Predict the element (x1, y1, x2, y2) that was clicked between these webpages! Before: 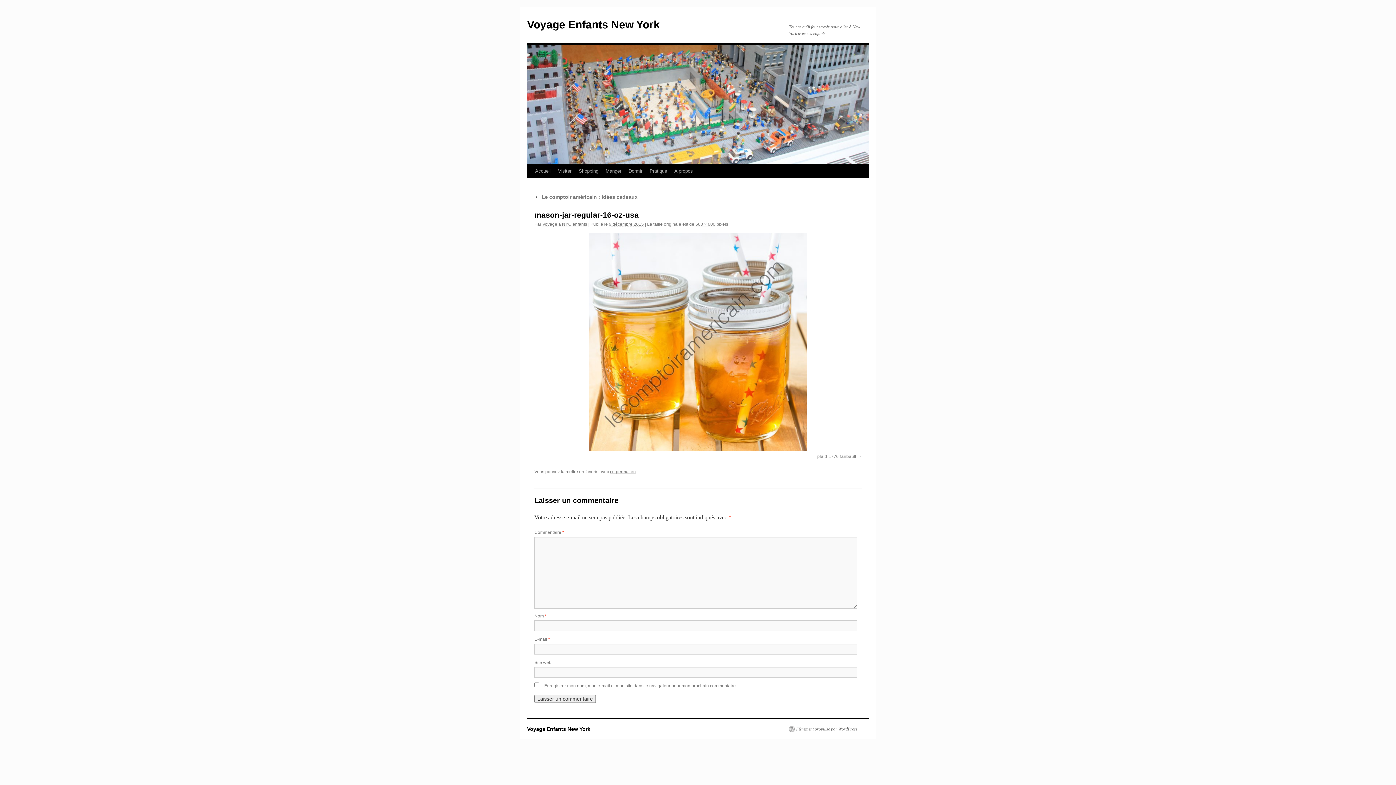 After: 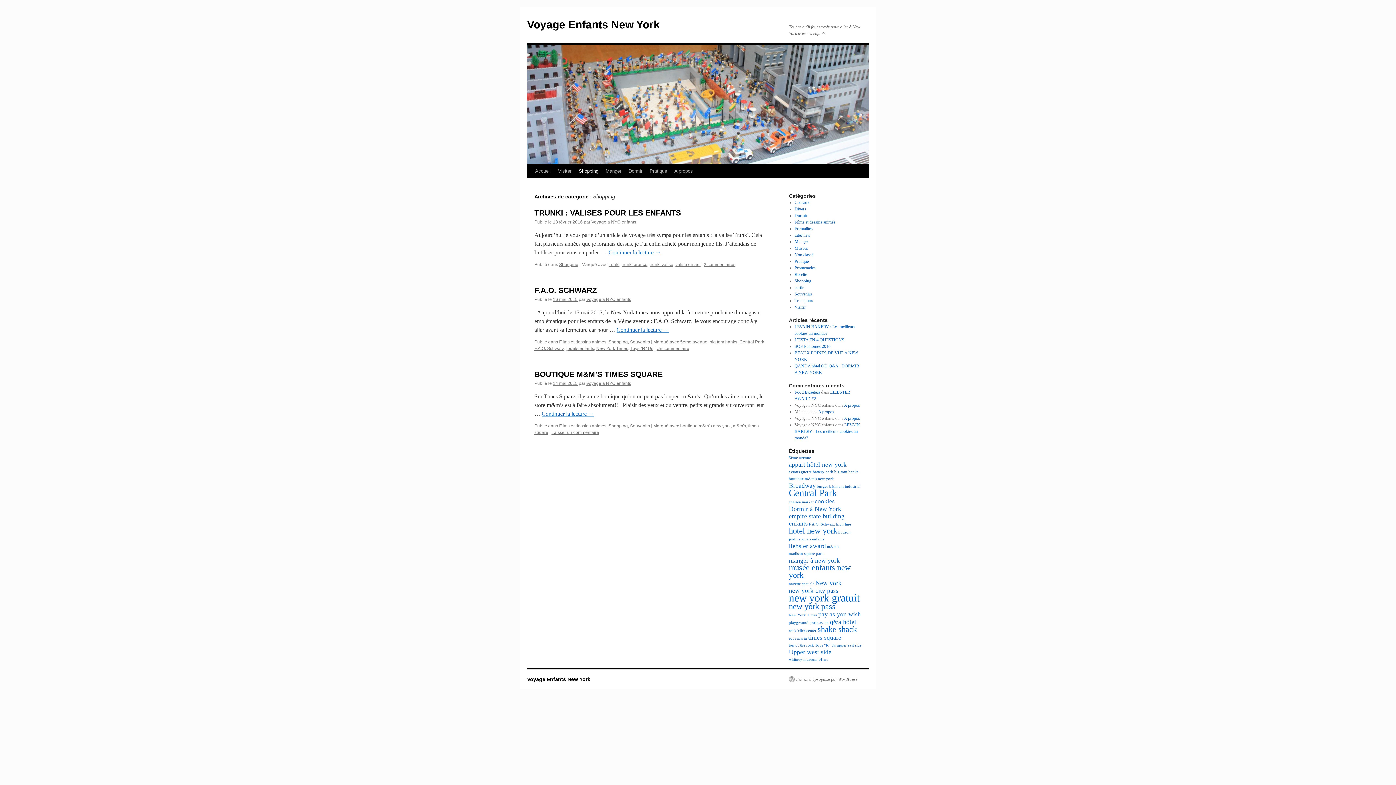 Action: bbox: (575, 164, 602, 178) label: Shopping